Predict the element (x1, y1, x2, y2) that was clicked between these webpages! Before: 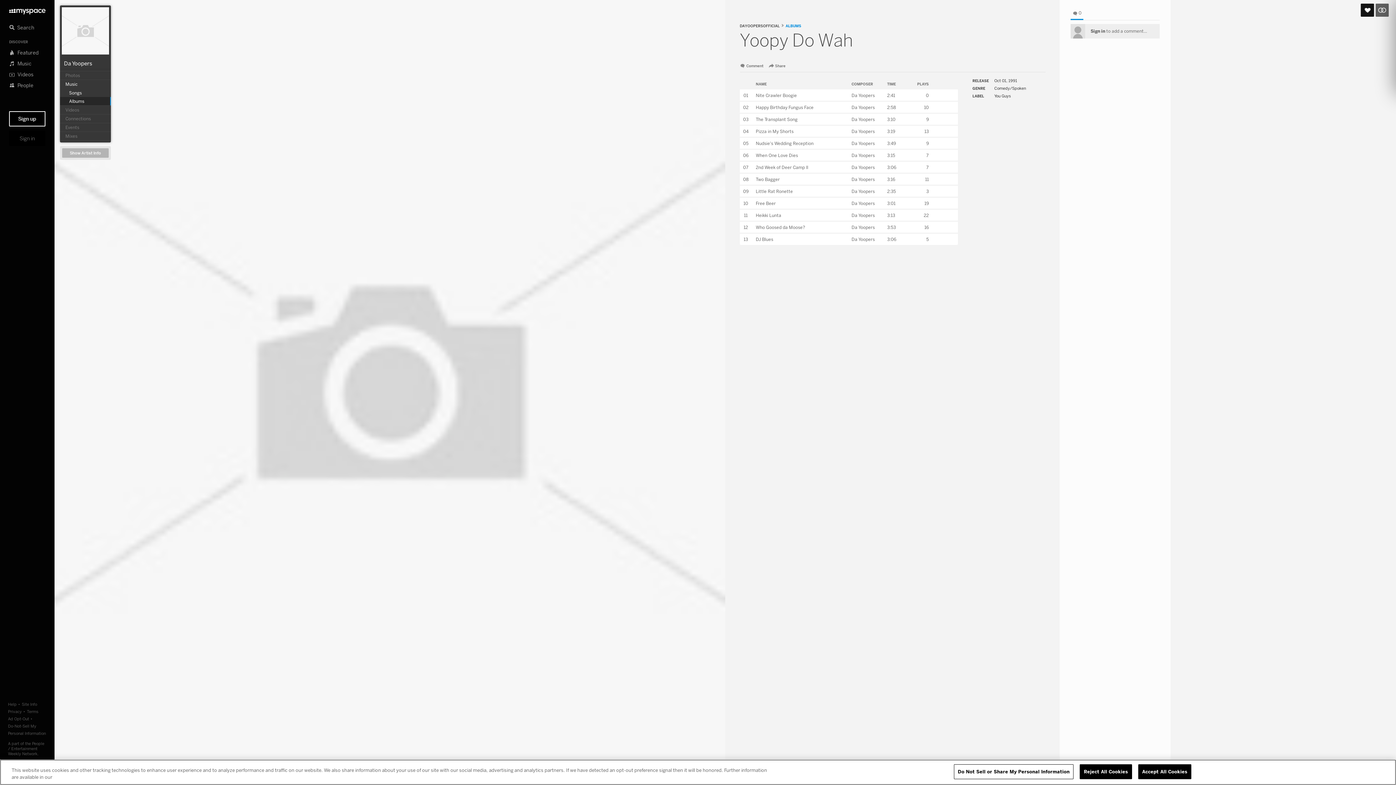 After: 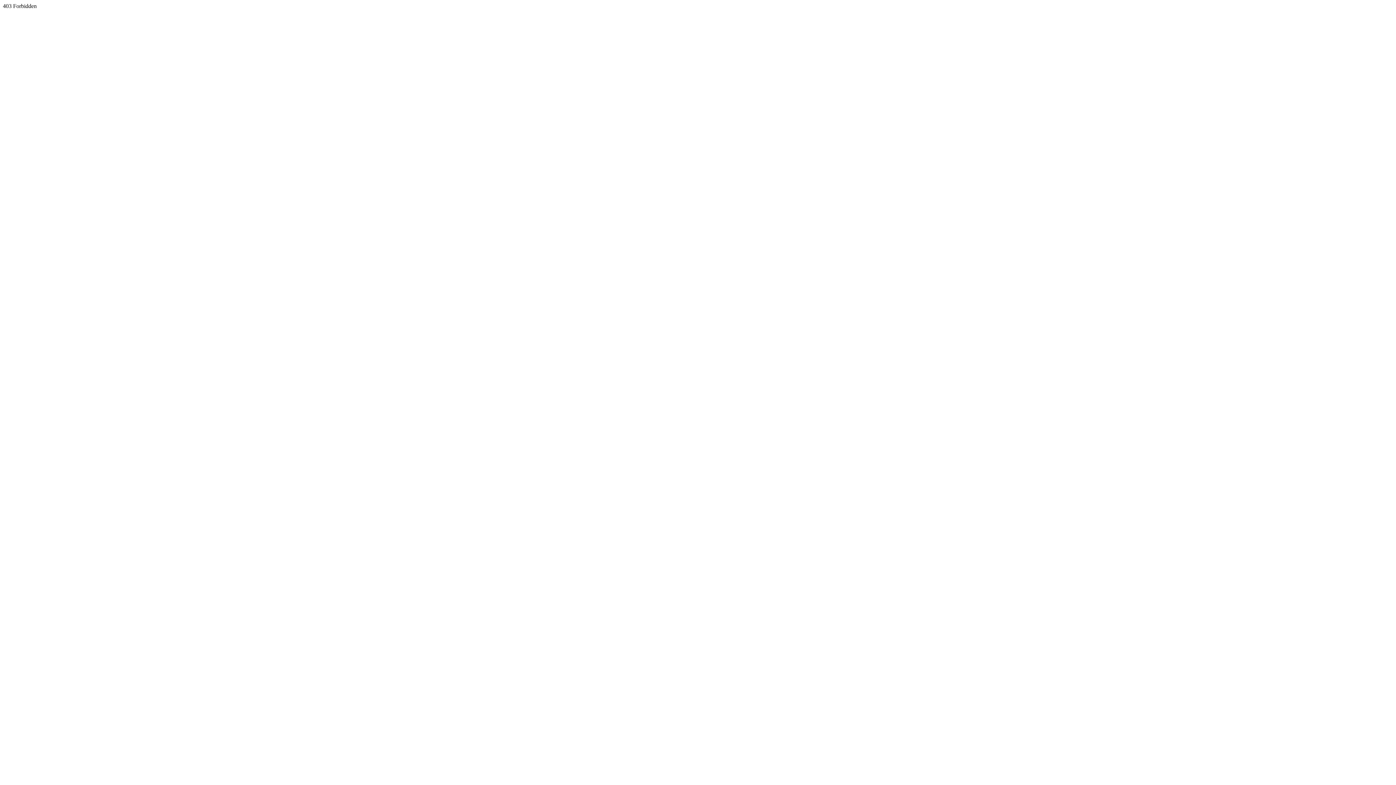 Action: label: Mixes bbox: (60, 131, 110, 140)